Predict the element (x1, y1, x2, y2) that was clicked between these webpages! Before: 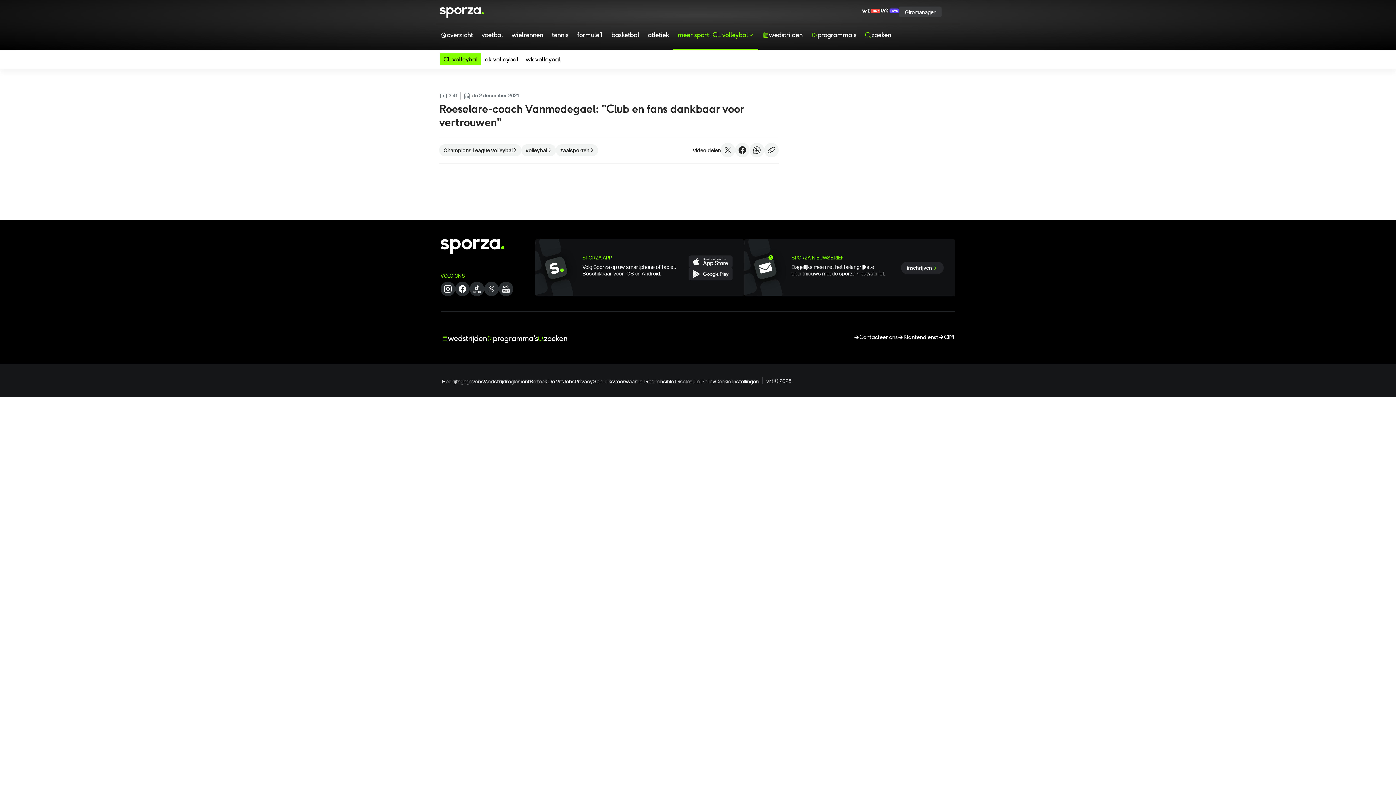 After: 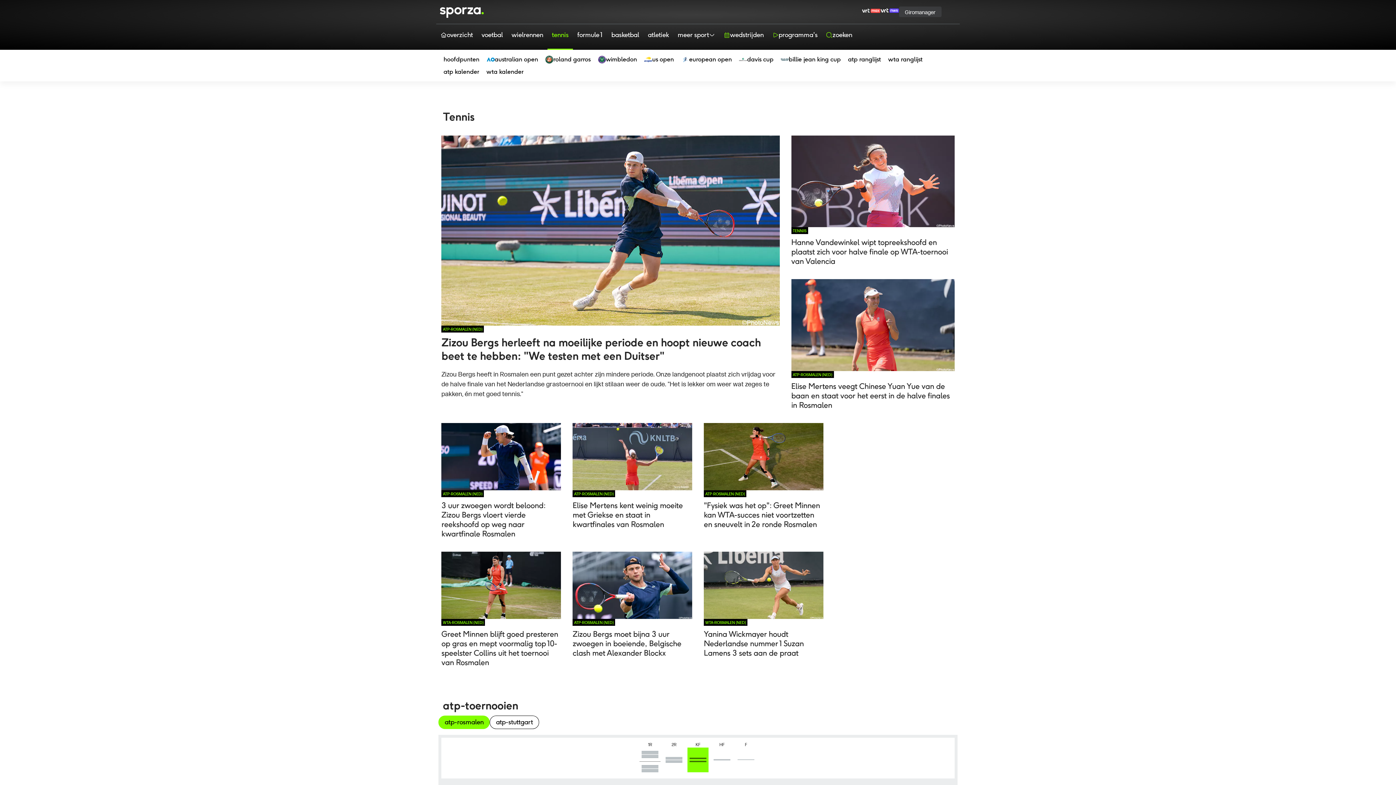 Action: label: tennis bbox: (547, 24, 573, 49)